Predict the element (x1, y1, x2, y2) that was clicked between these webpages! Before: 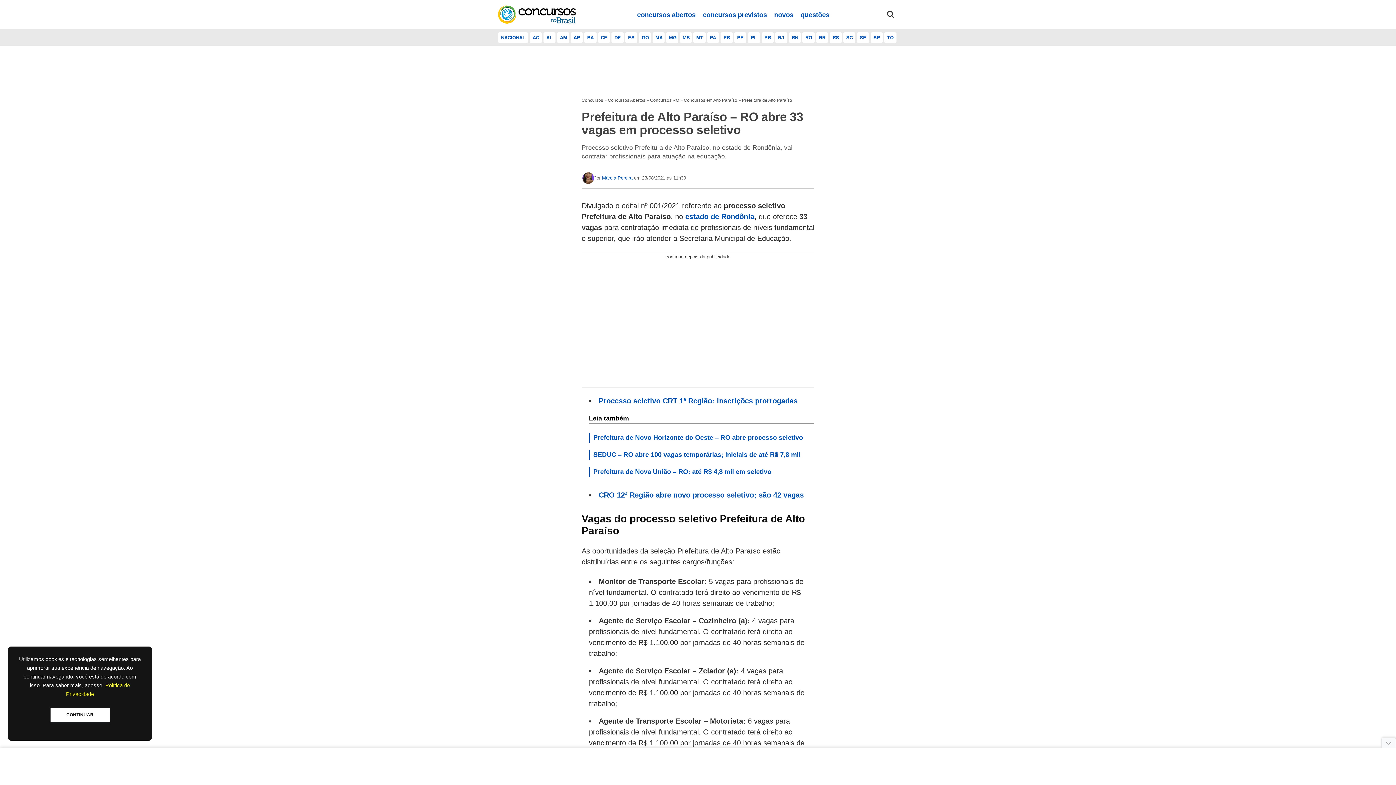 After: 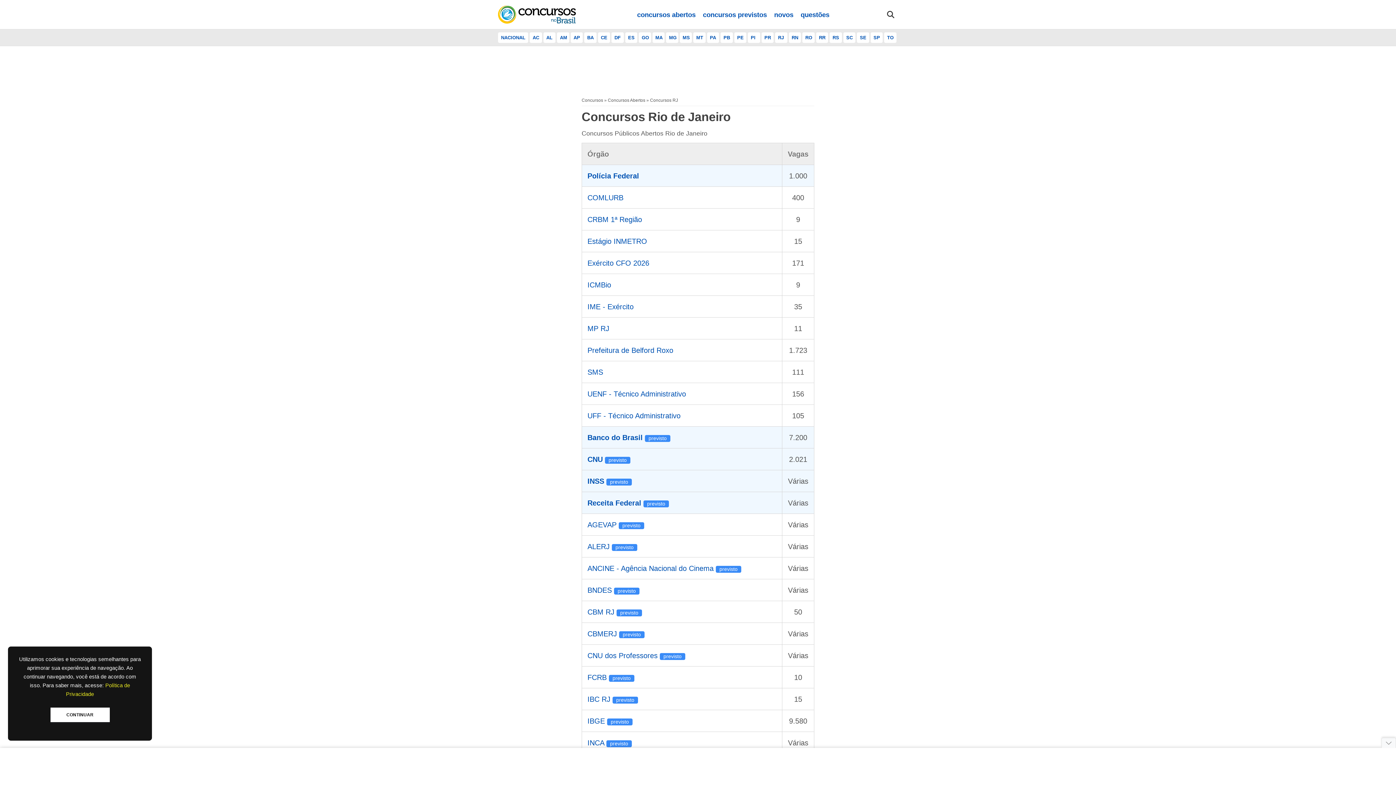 Action: label: RJ bbox: (775, 32, 787, 42)